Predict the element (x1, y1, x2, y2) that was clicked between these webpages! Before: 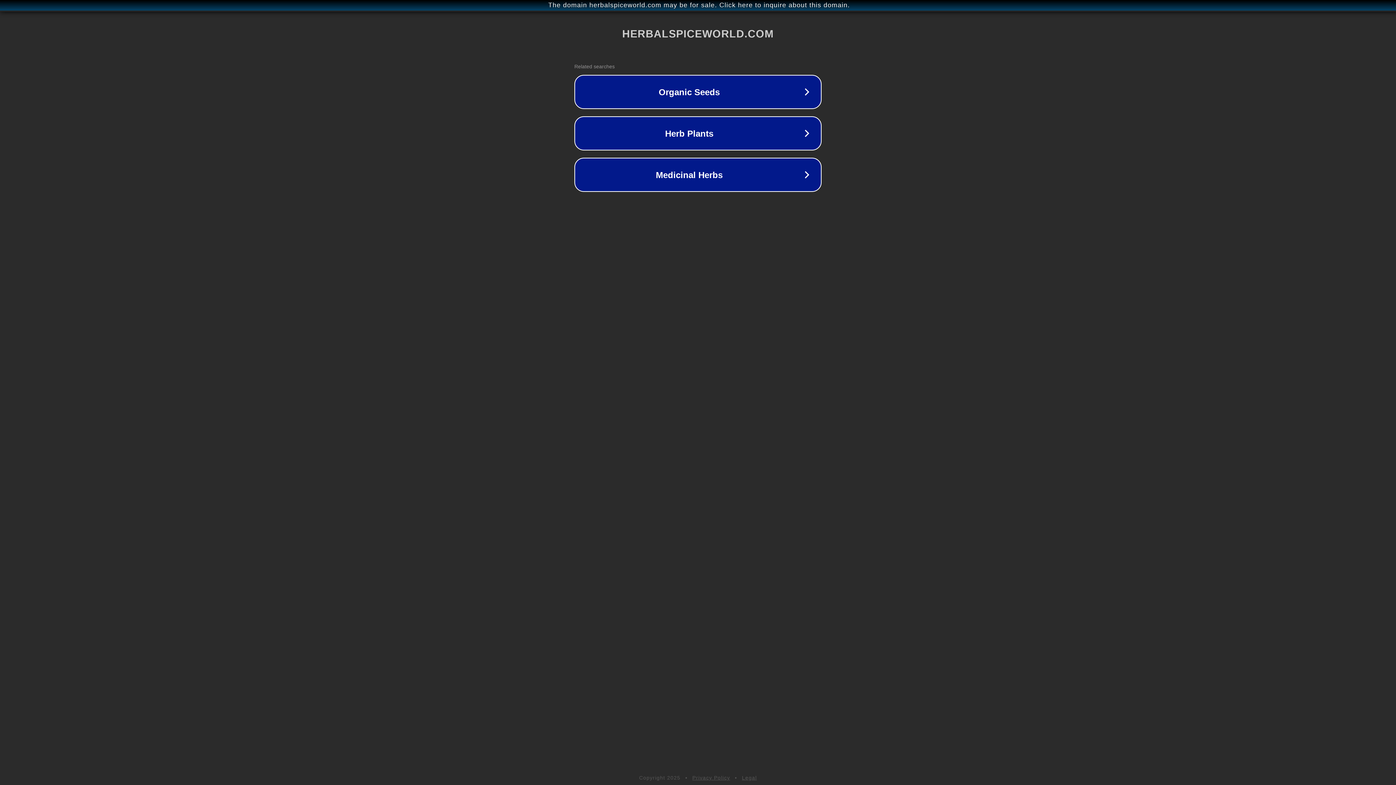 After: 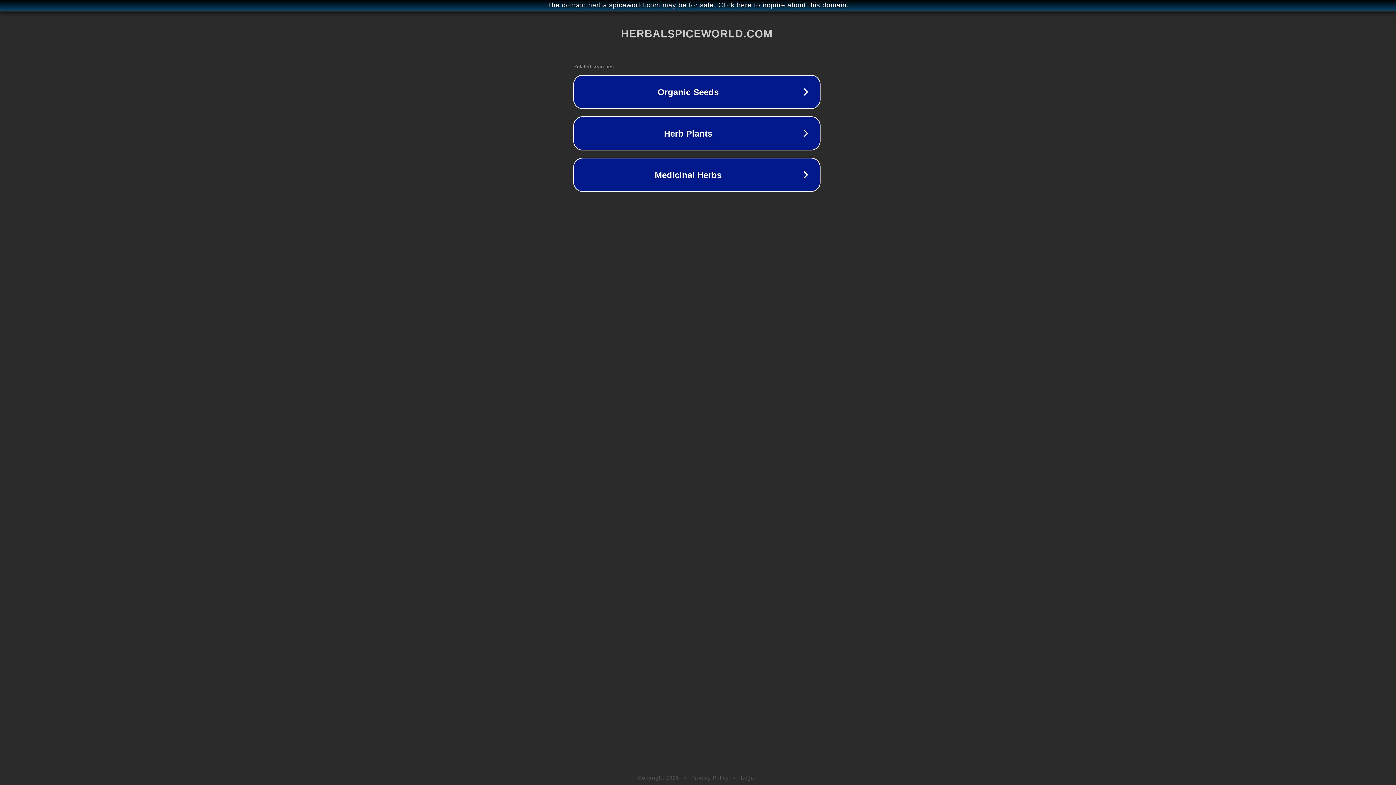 Action: label: The domain herbalspiceworld.com may be for sale. Click here to inquire about this domain. bbox: (1, 1, 1397, 9)